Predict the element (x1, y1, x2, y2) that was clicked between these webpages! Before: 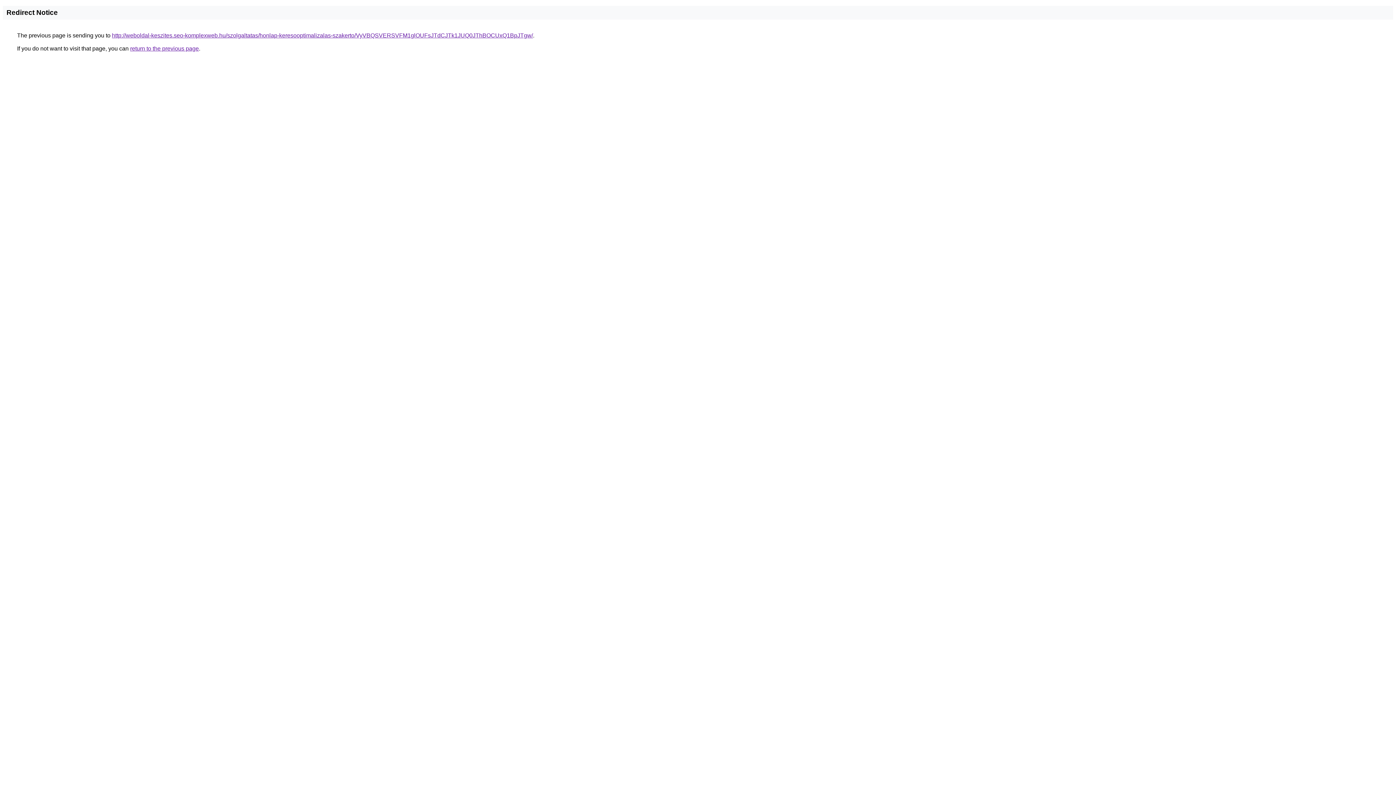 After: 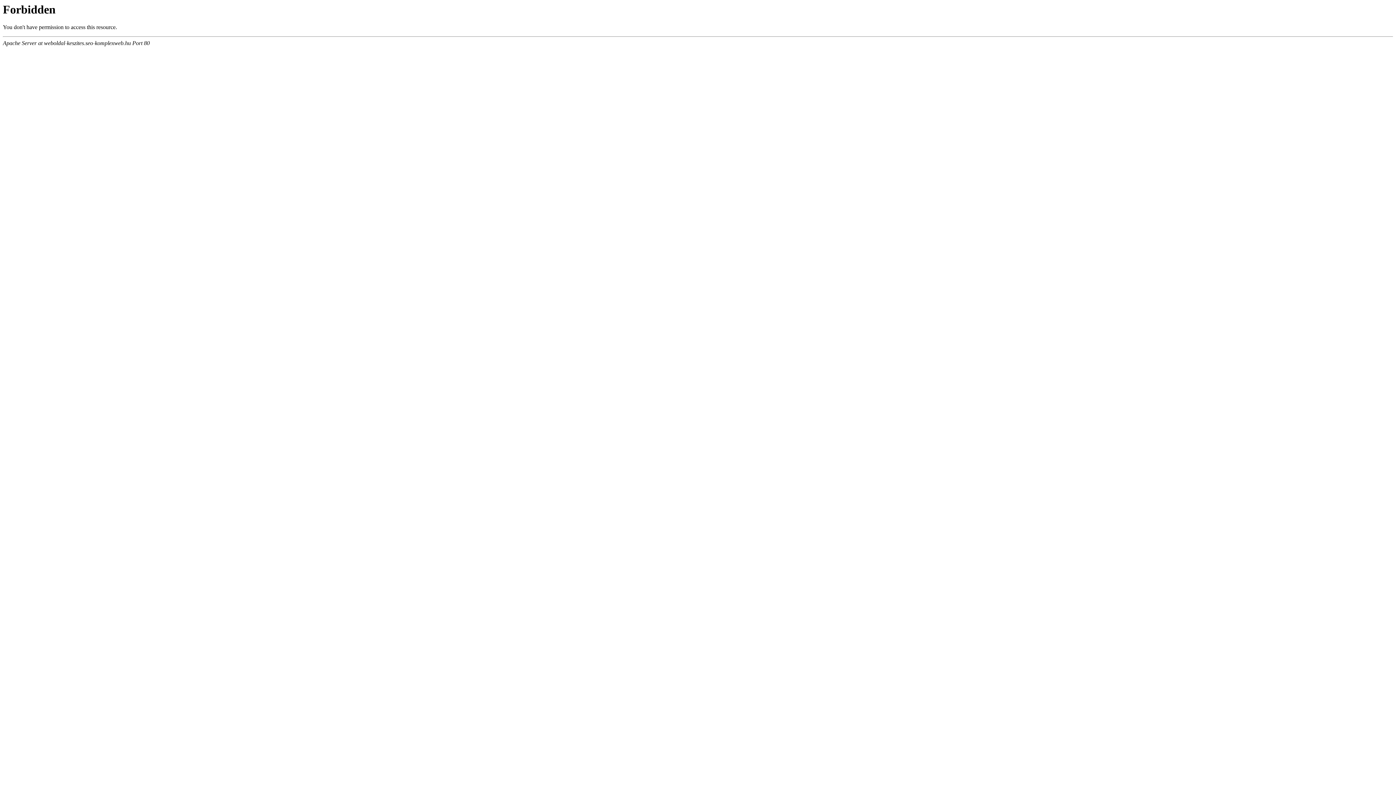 Action: bbox: (112, 32, 533, 38) label: http://weboldal-keszites.seo-komplexweb.hu/szolgaltatas/honlap-keresooptimalizalas-szakerto/VyVBQSVERSVFM1glOUFsJTdCJTk1JUQ0JThBOCUxQ1BpJTgw/